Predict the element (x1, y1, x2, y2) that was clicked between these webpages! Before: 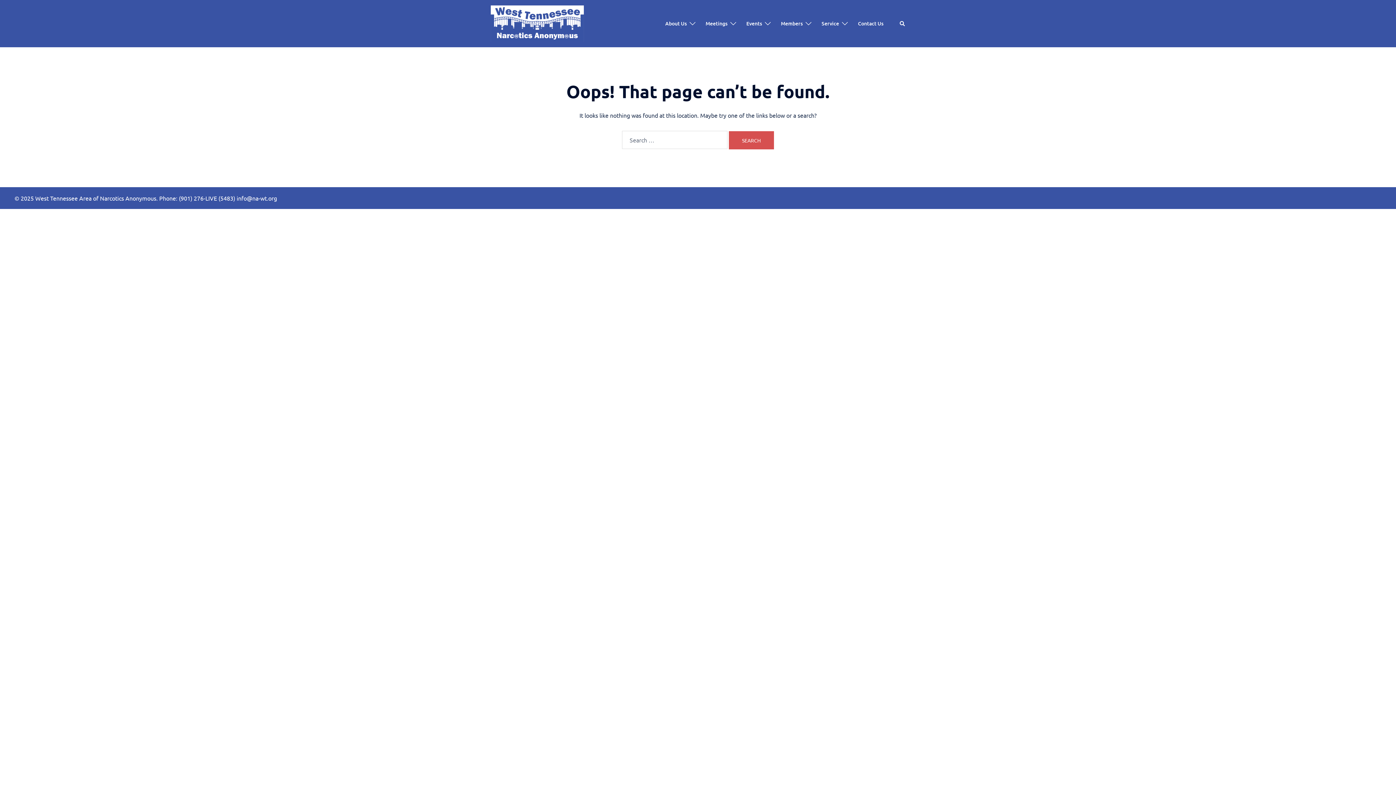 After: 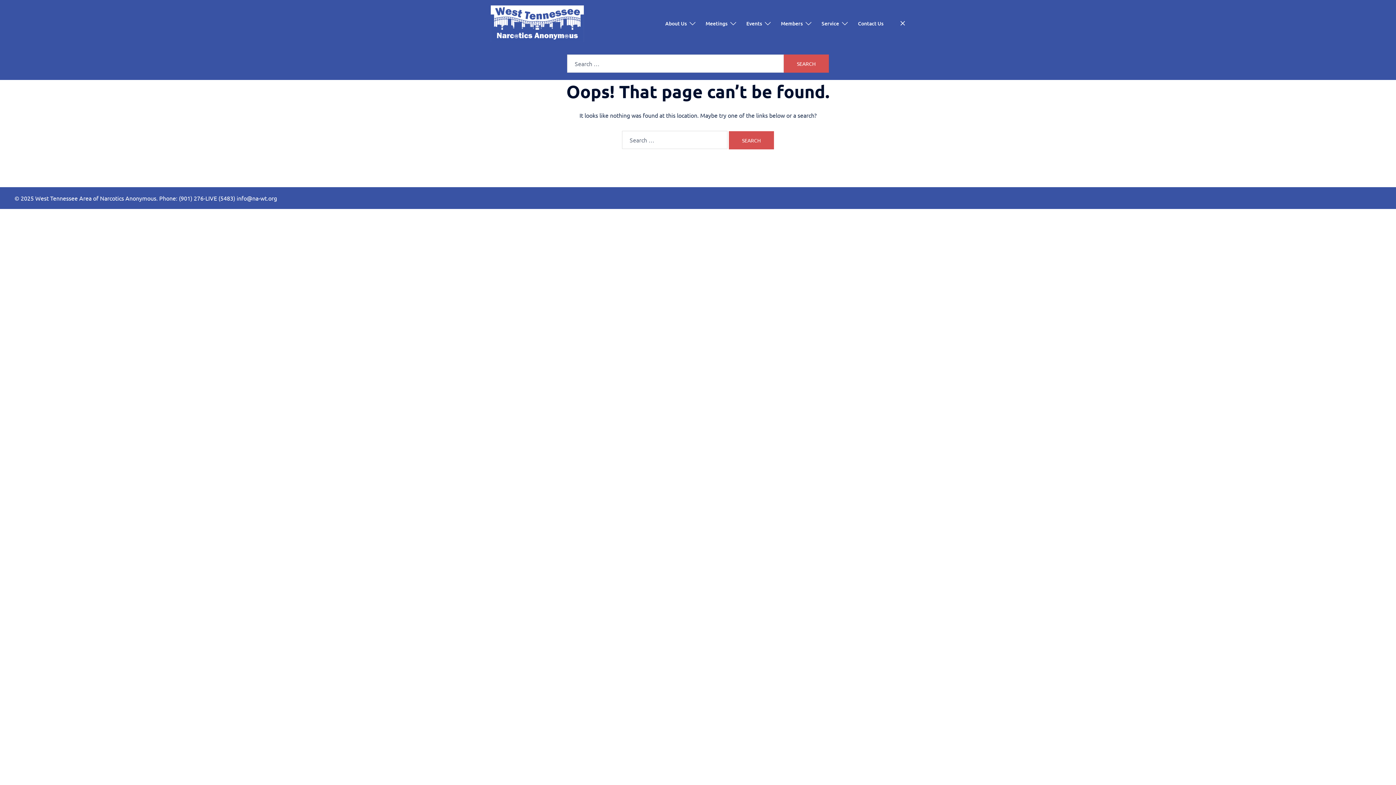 Action: label: Search bbox: (899, 20, 905, 26)